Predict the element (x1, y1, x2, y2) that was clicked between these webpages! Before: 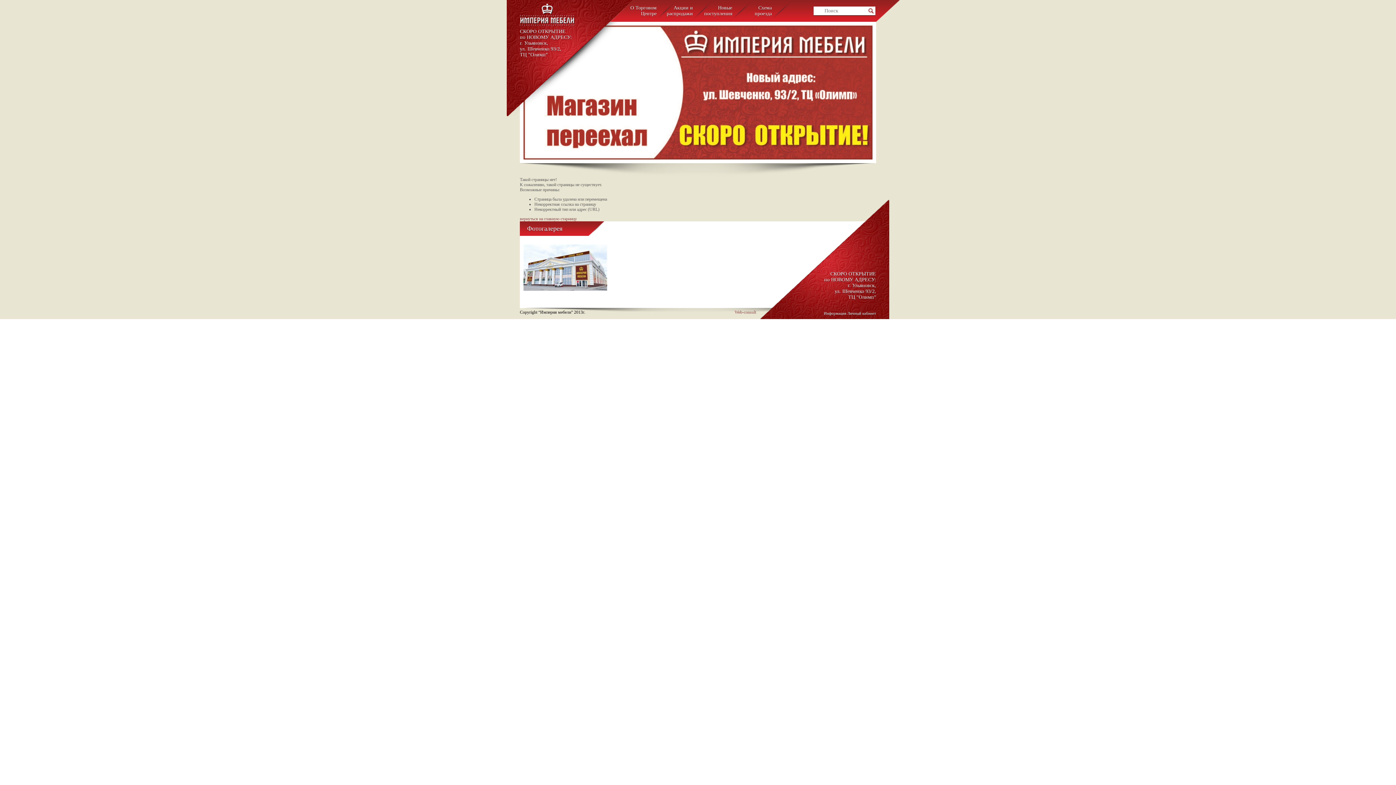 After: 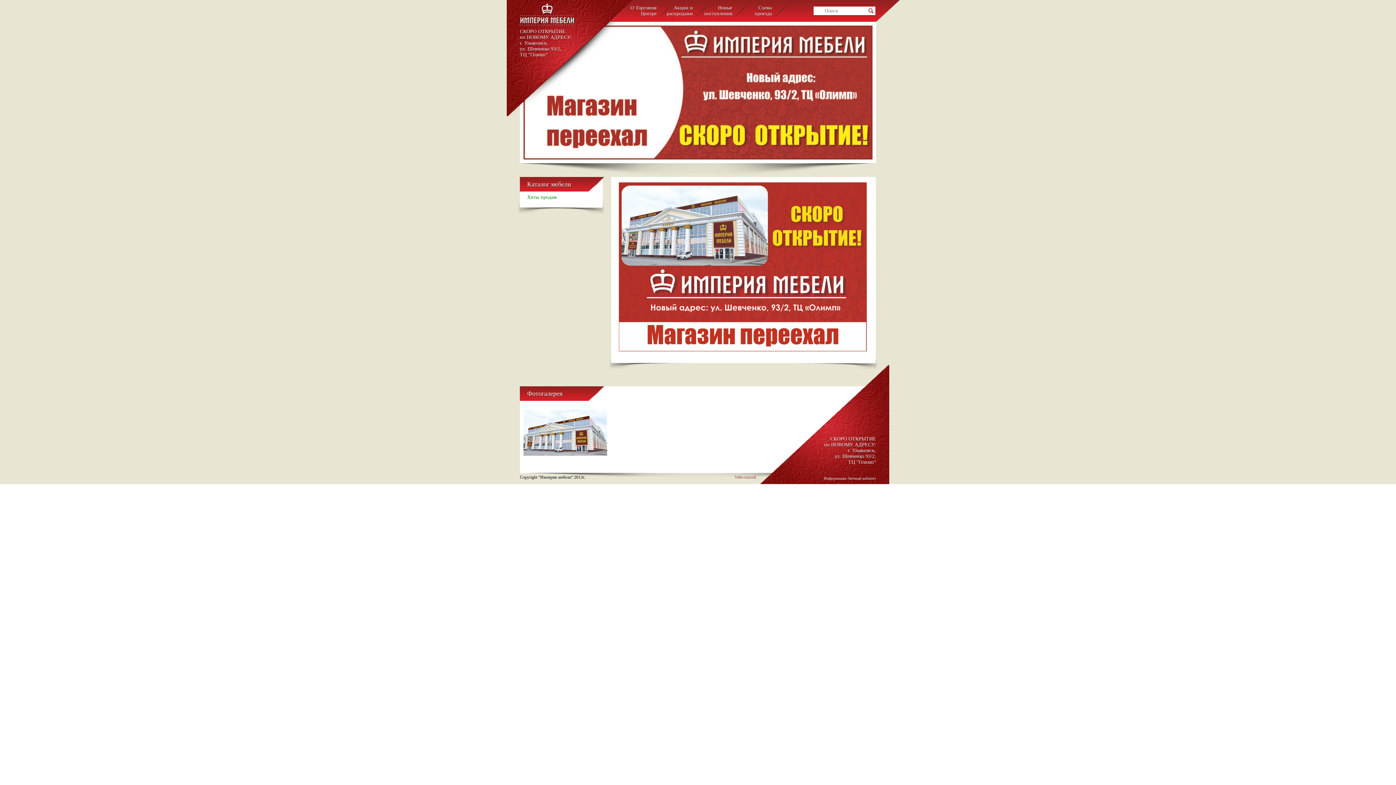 Action: label: вернуться на главную старницу bbox: (520, 216, 577, 221)